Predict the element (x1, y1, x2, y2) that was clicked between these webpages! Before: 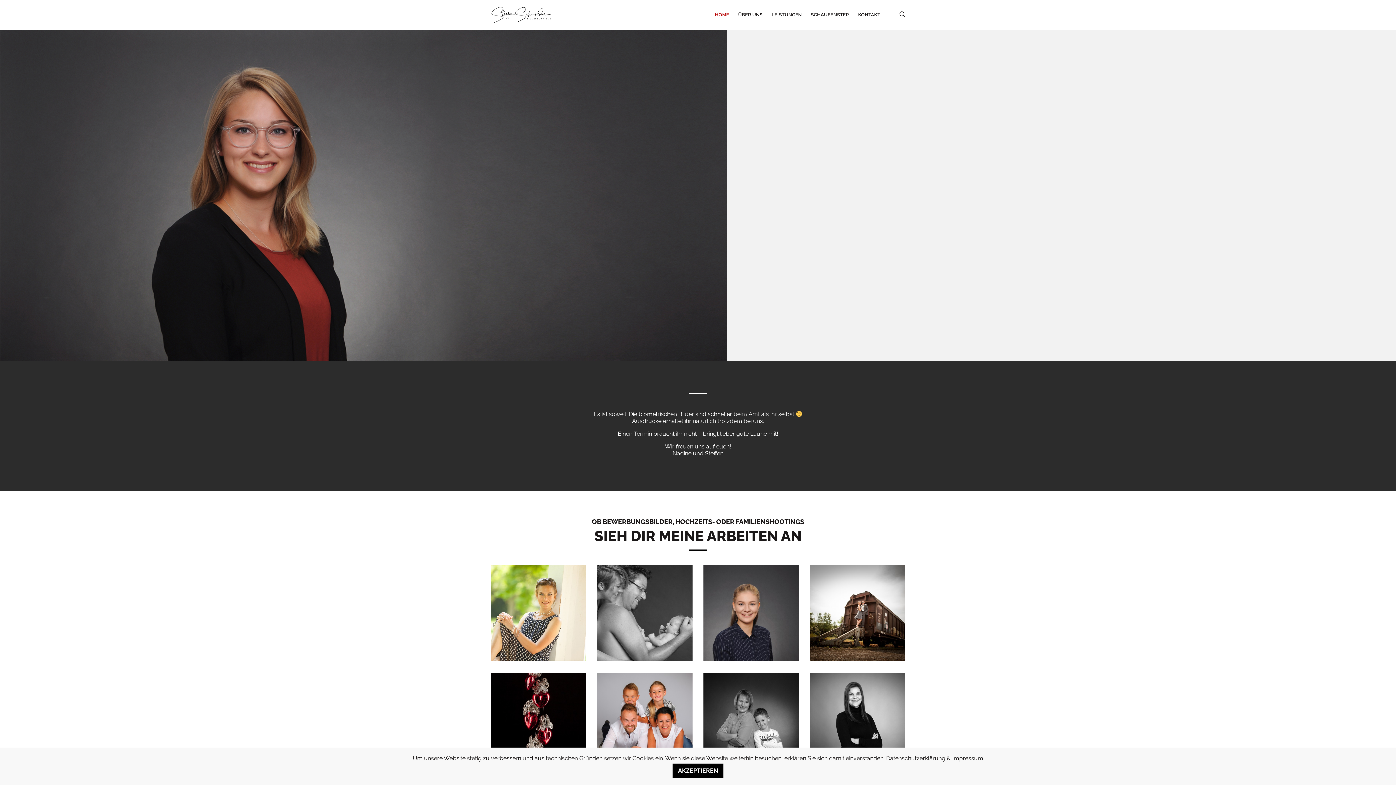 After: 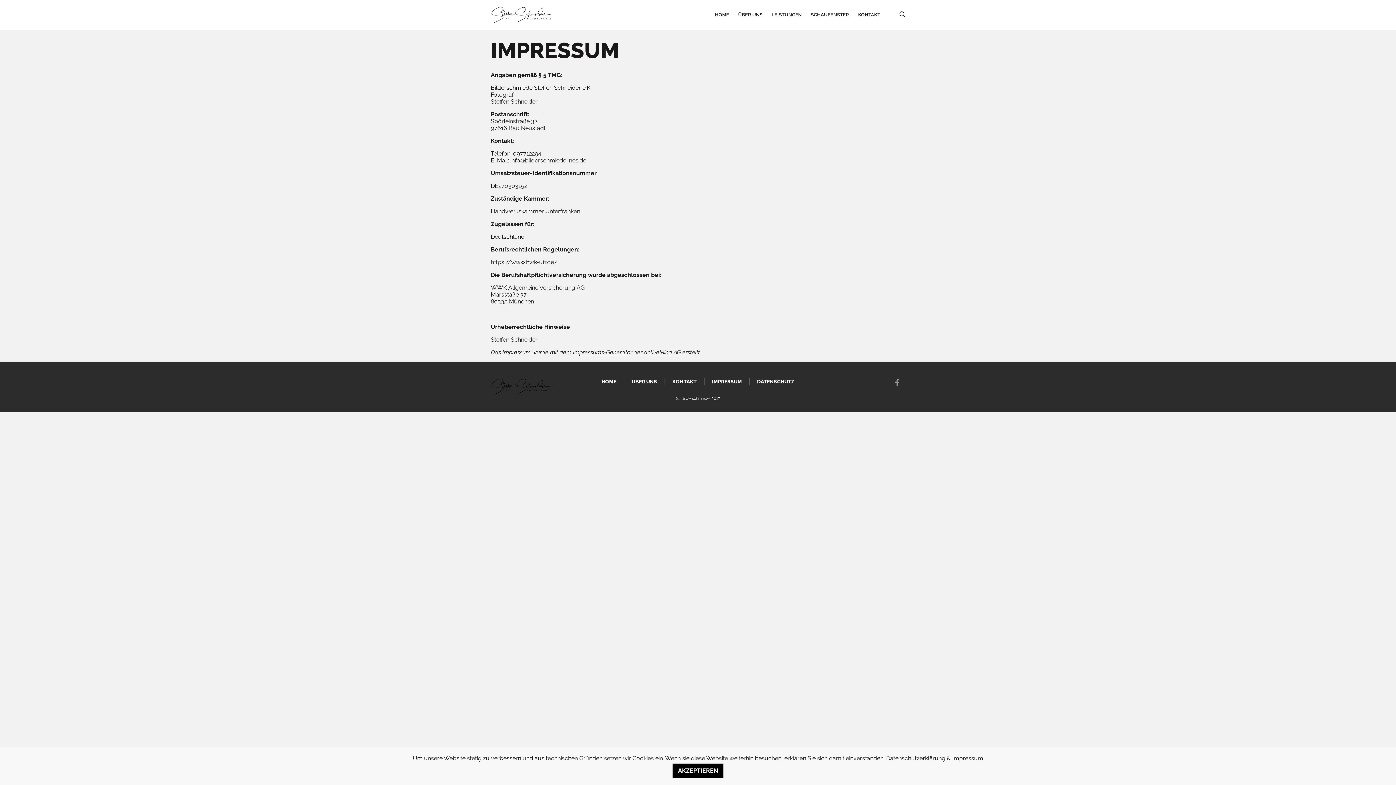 Action: label: Impressum bbox: (952, 755, 983, 762)